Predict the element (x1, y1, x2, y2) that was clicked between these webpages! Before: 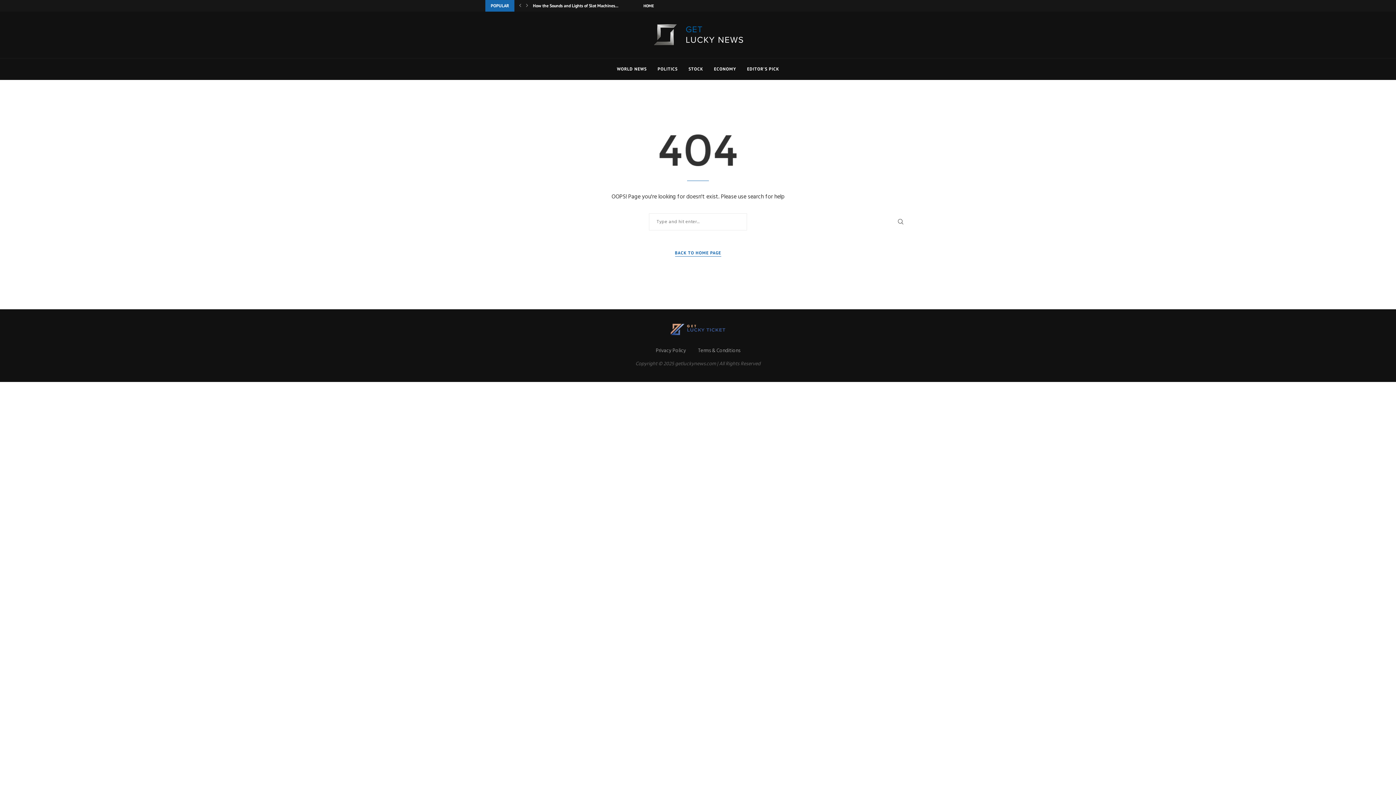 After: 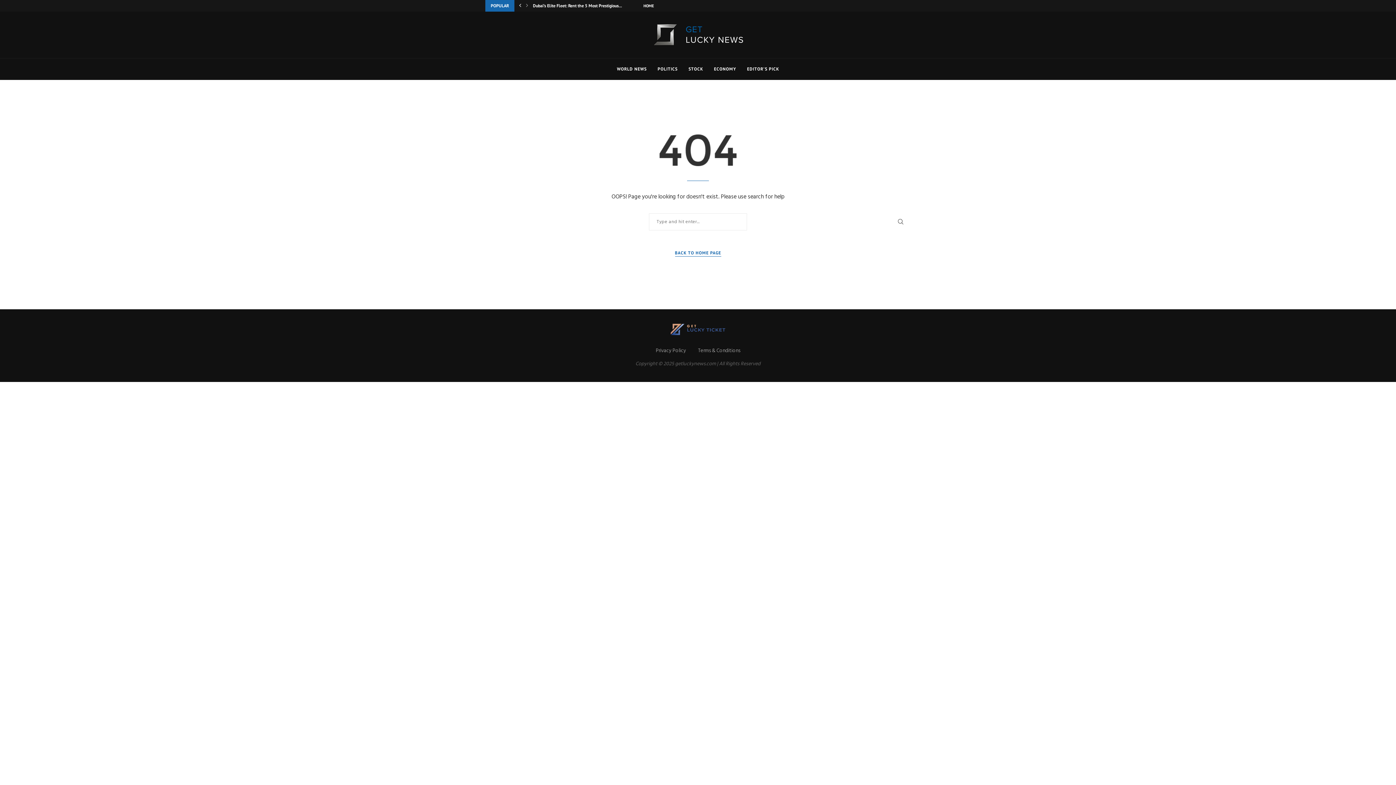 Action: bbox: (517, 0, 523, 11)